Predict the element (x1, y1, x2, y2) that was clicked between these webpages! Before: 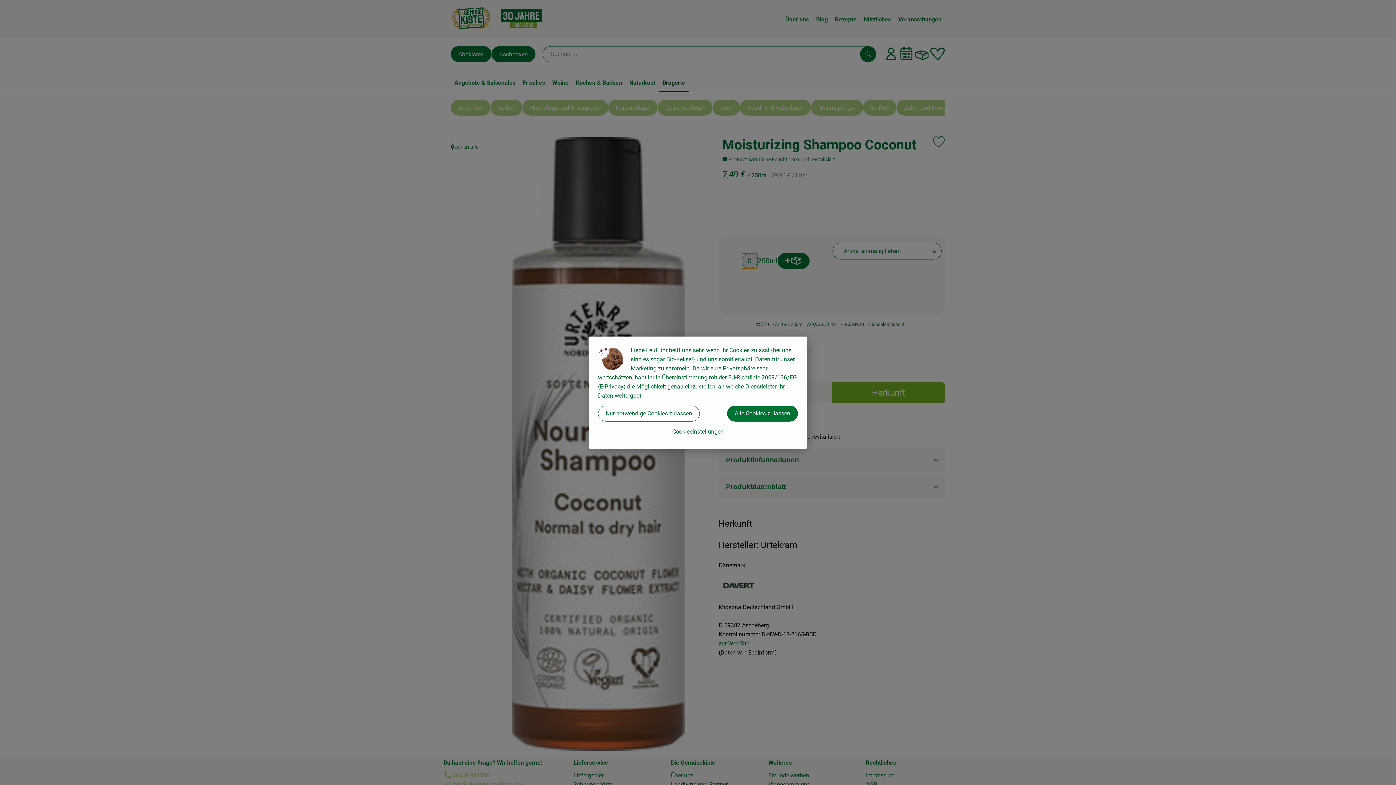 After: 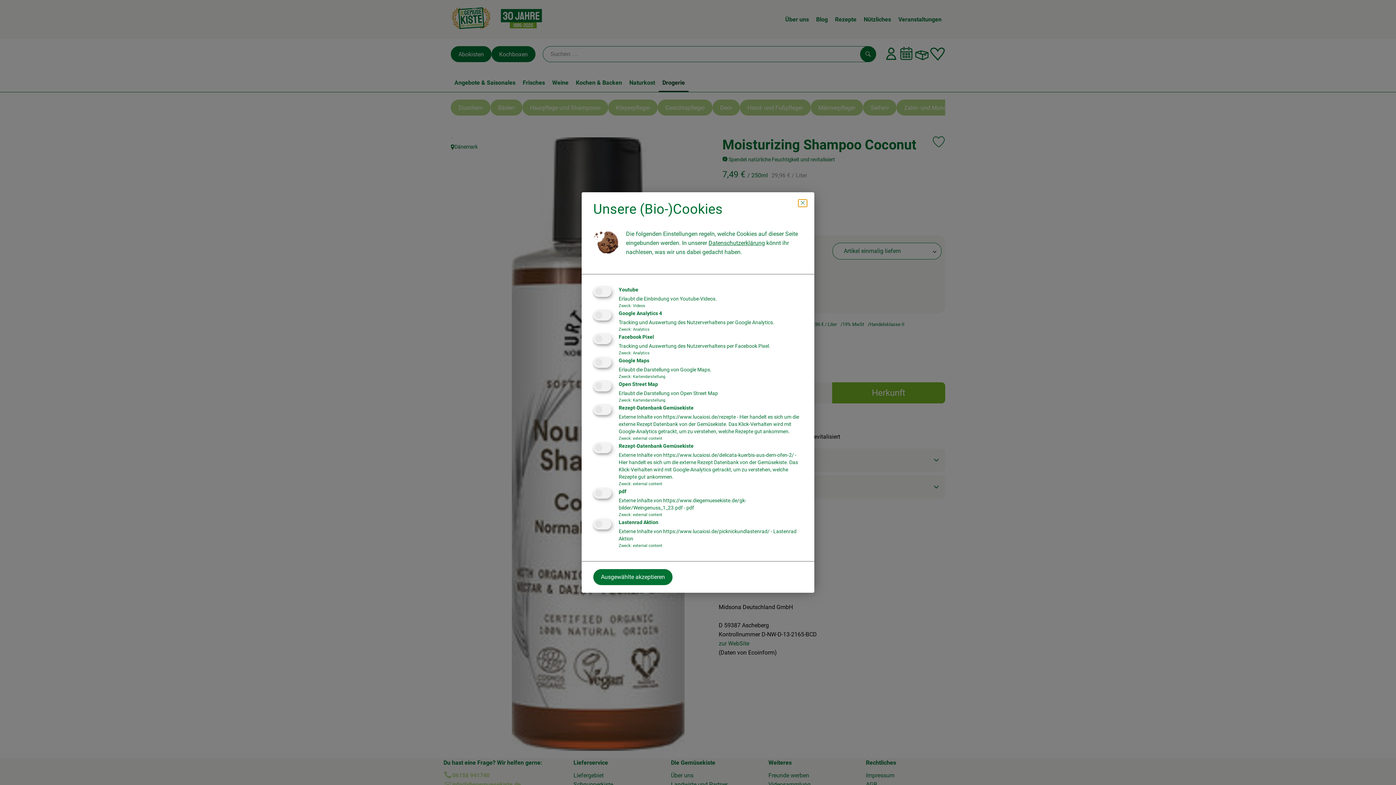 Action: label: Cookieeinstellungen bbox: (598, 423, 798, 439)